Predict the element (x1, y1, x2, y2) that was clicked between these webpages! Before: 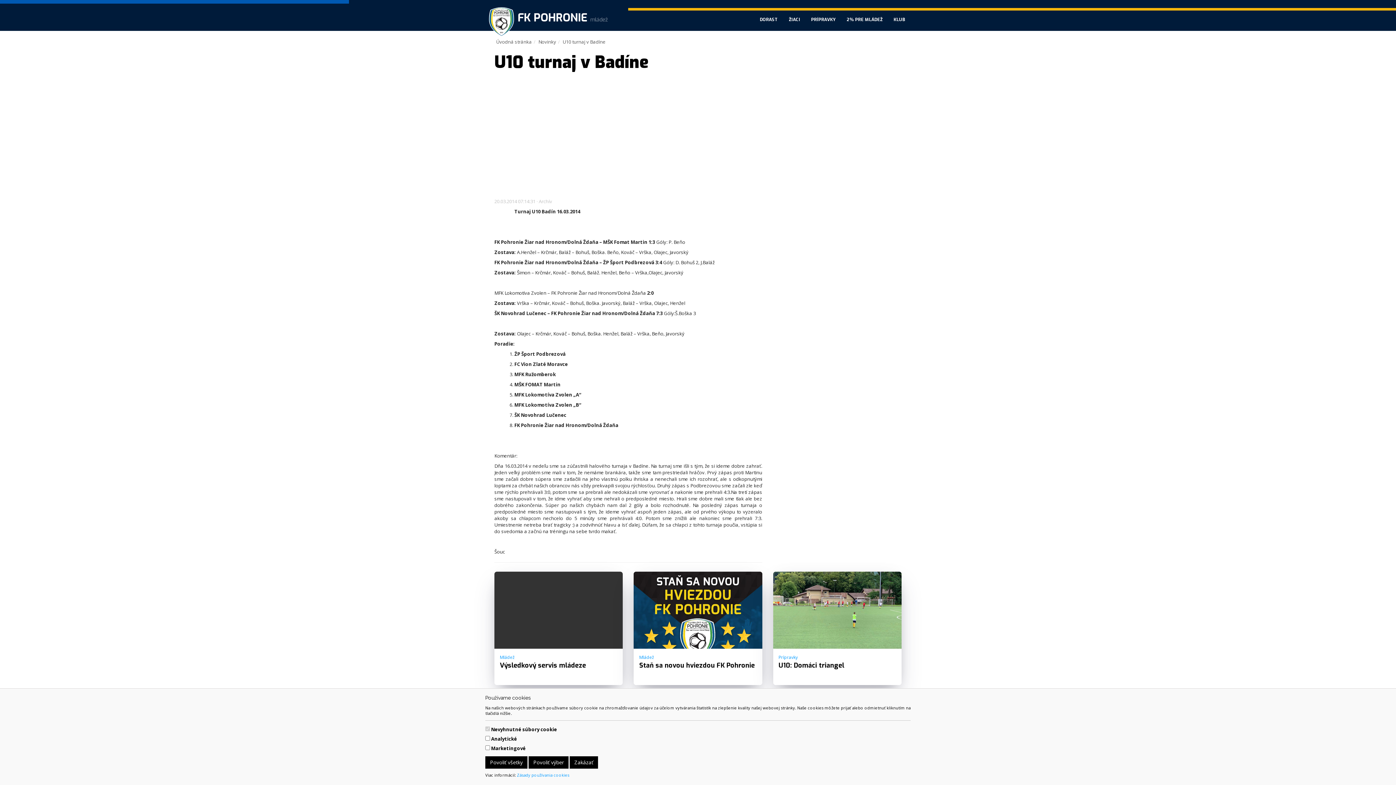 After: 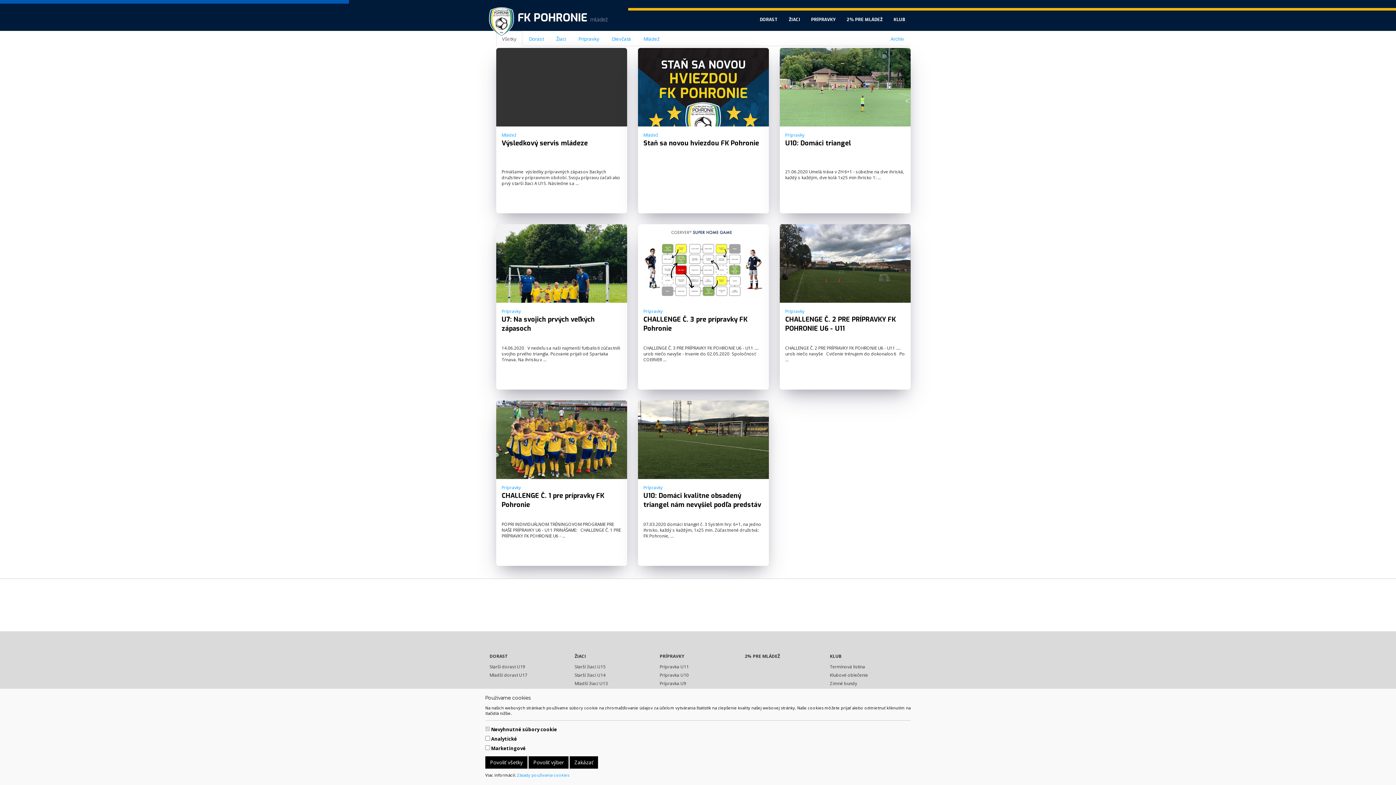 Action: label: FK POHRONIE mládež bbox: (485, 0, 607, 30)